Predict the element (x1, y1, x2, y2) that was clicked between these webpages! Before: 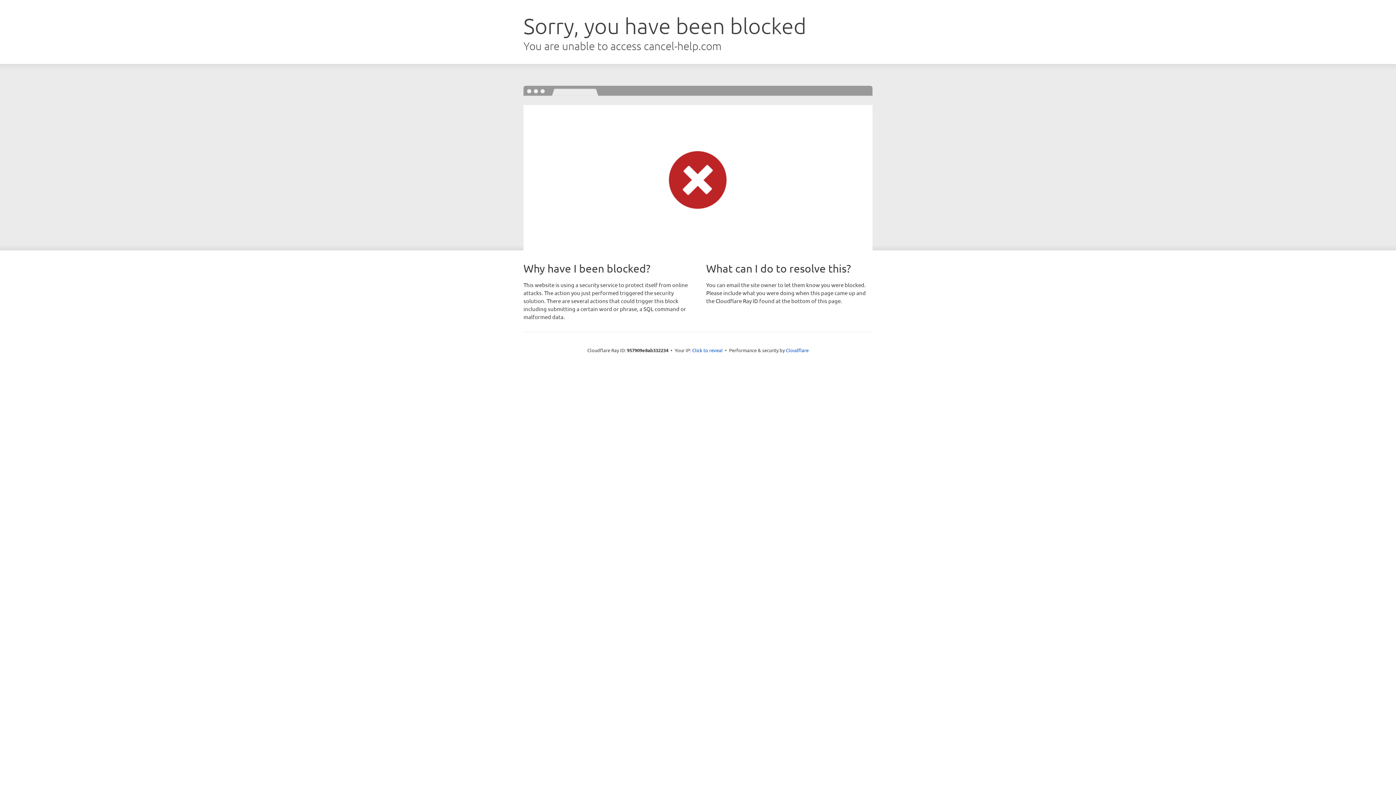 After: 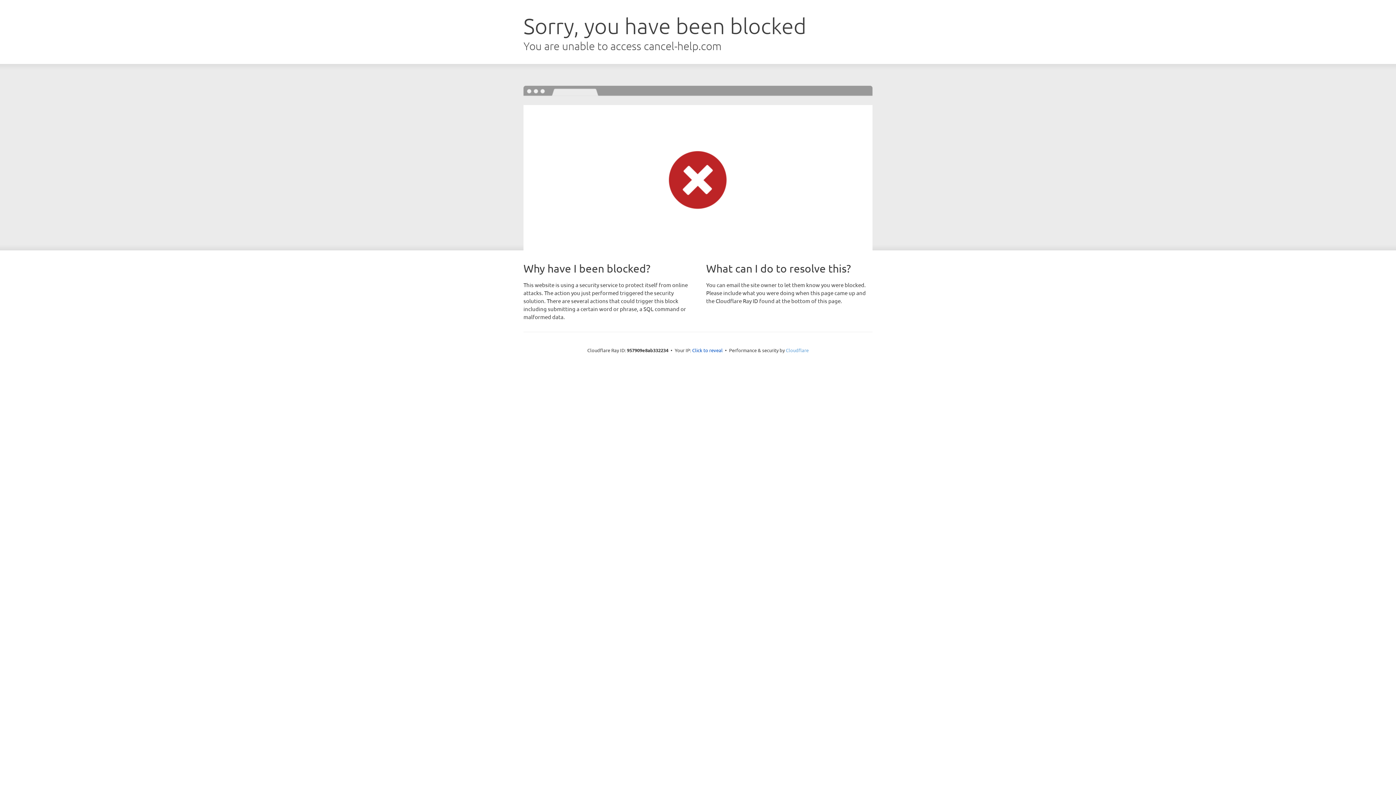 Action: bbox: (786, 347, 808, 353) label: Cloudflare